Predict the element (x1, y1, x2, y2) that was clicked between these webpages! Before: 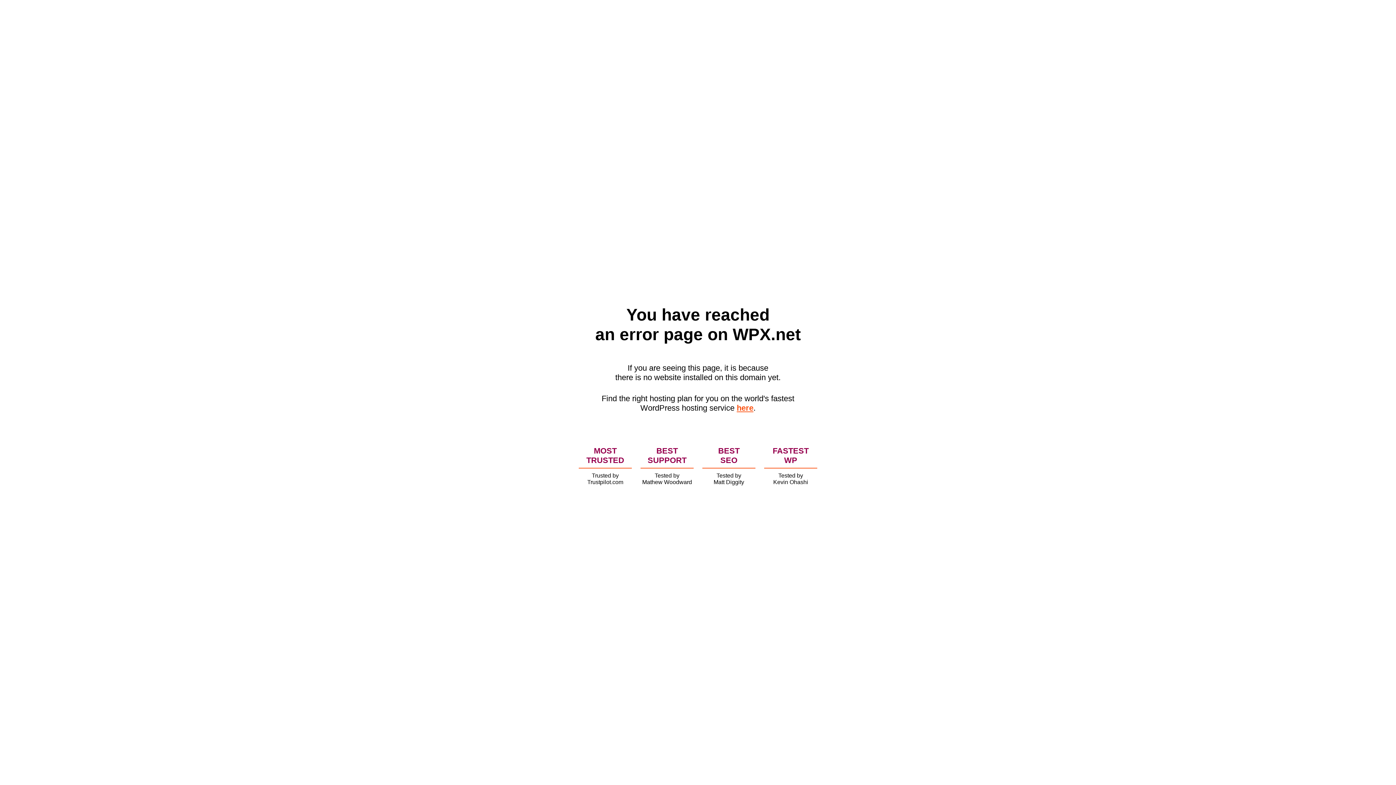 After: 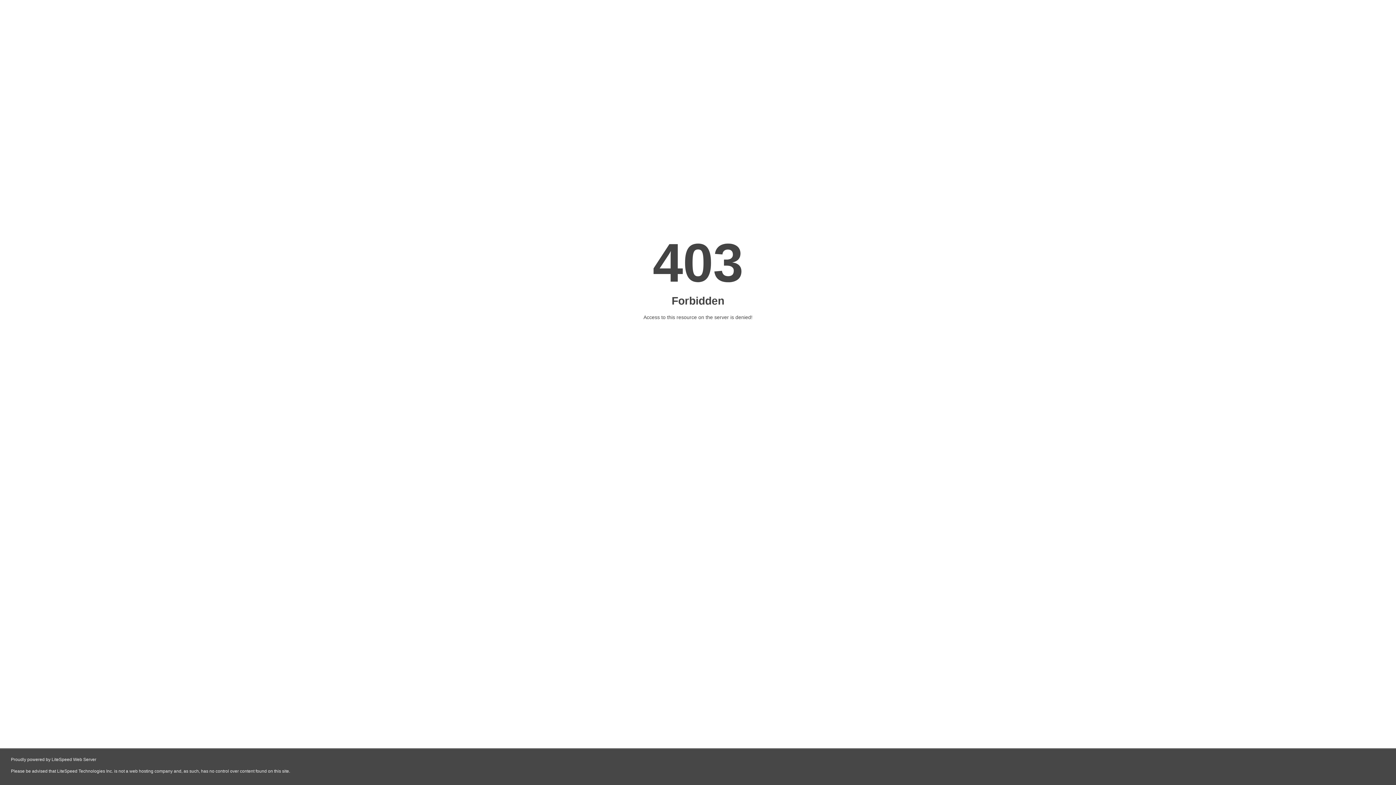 Action: label: here bbox: (736, 403, 753, 412)